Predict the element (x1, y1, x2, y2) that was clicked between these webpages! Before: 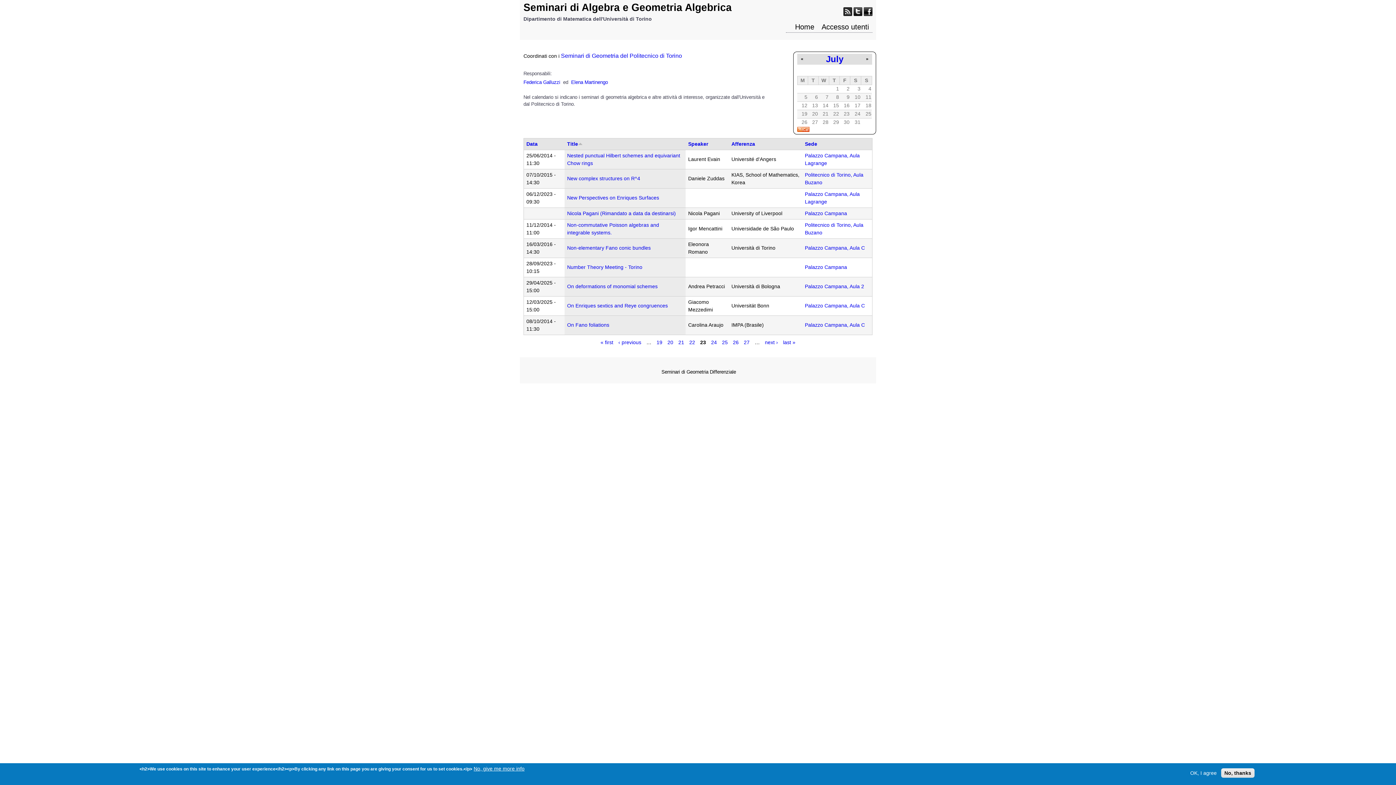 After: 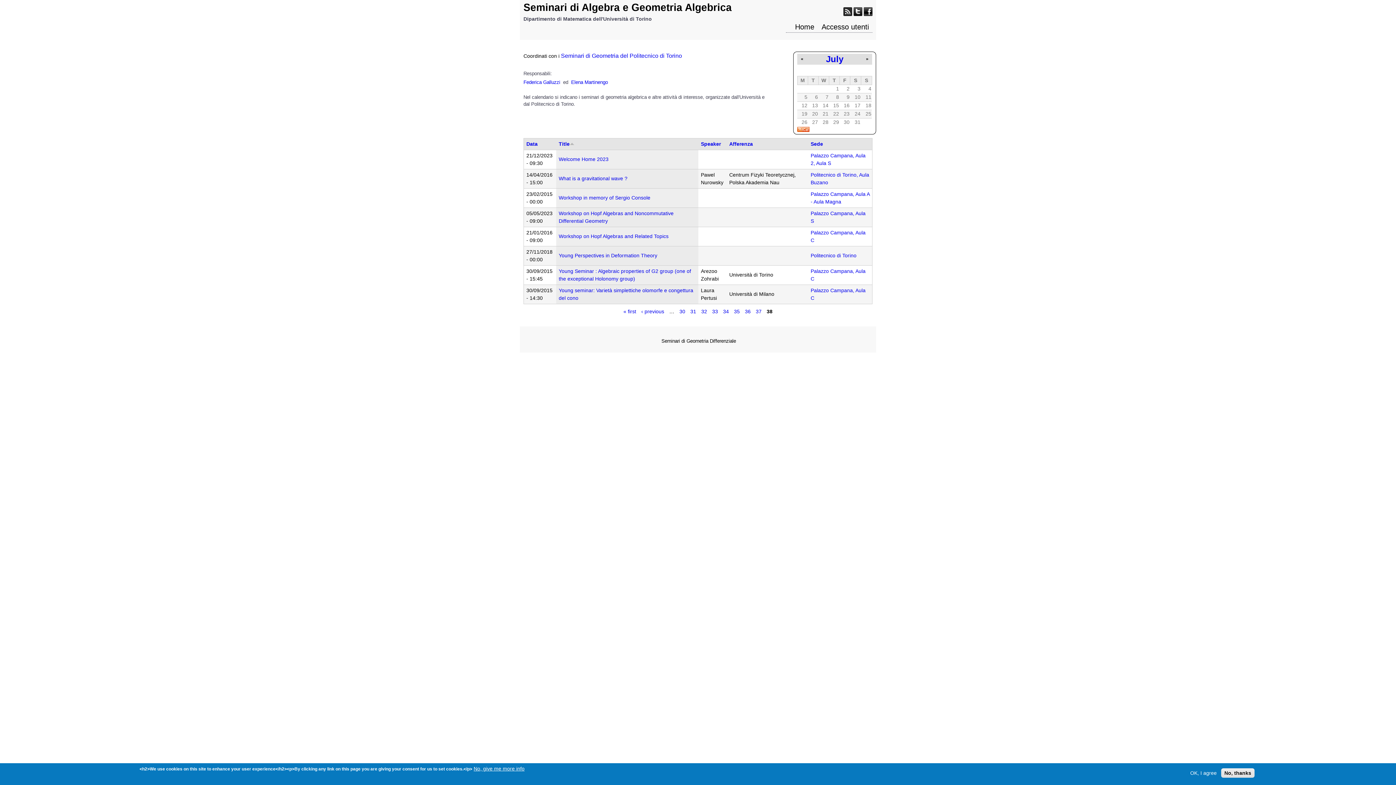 Action: label: last » bbox: (783, 339, 795, 345)